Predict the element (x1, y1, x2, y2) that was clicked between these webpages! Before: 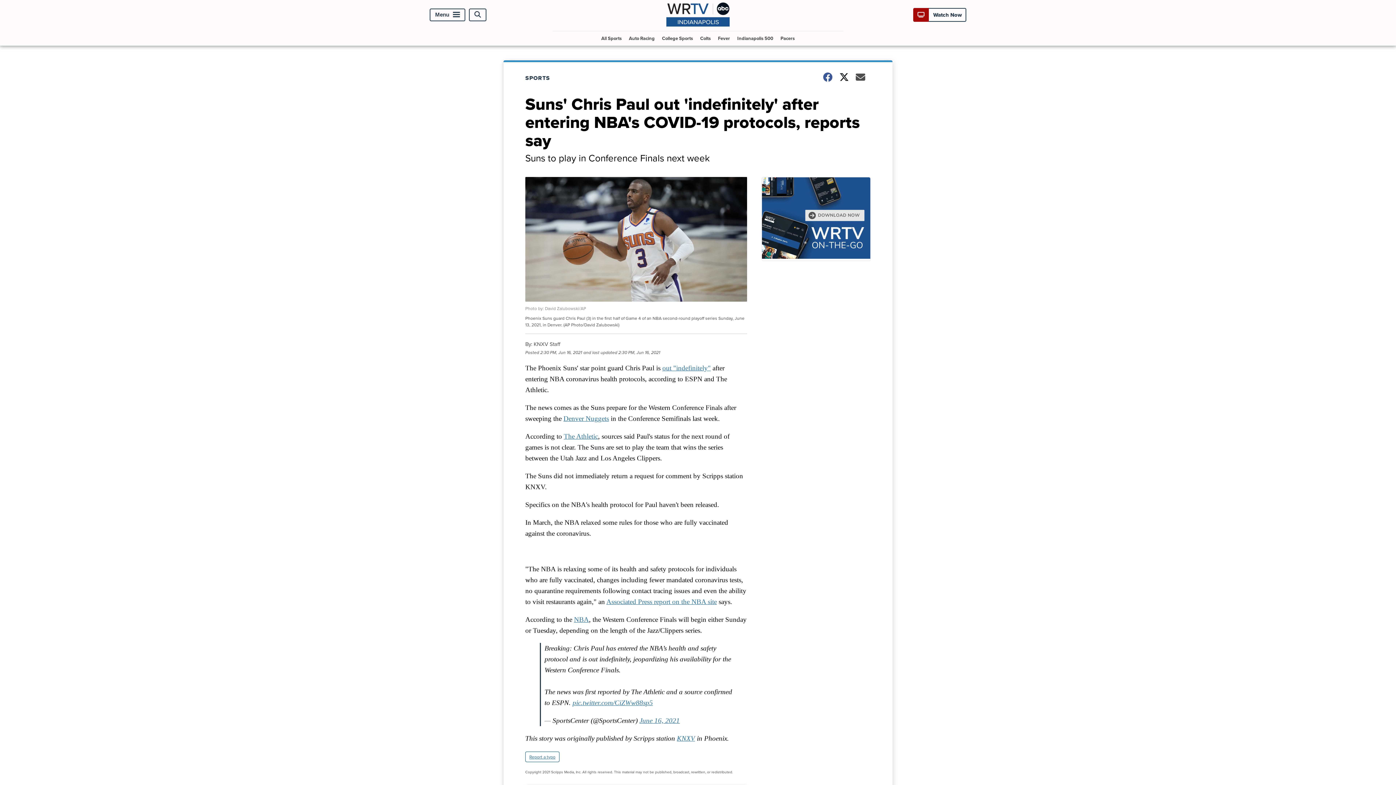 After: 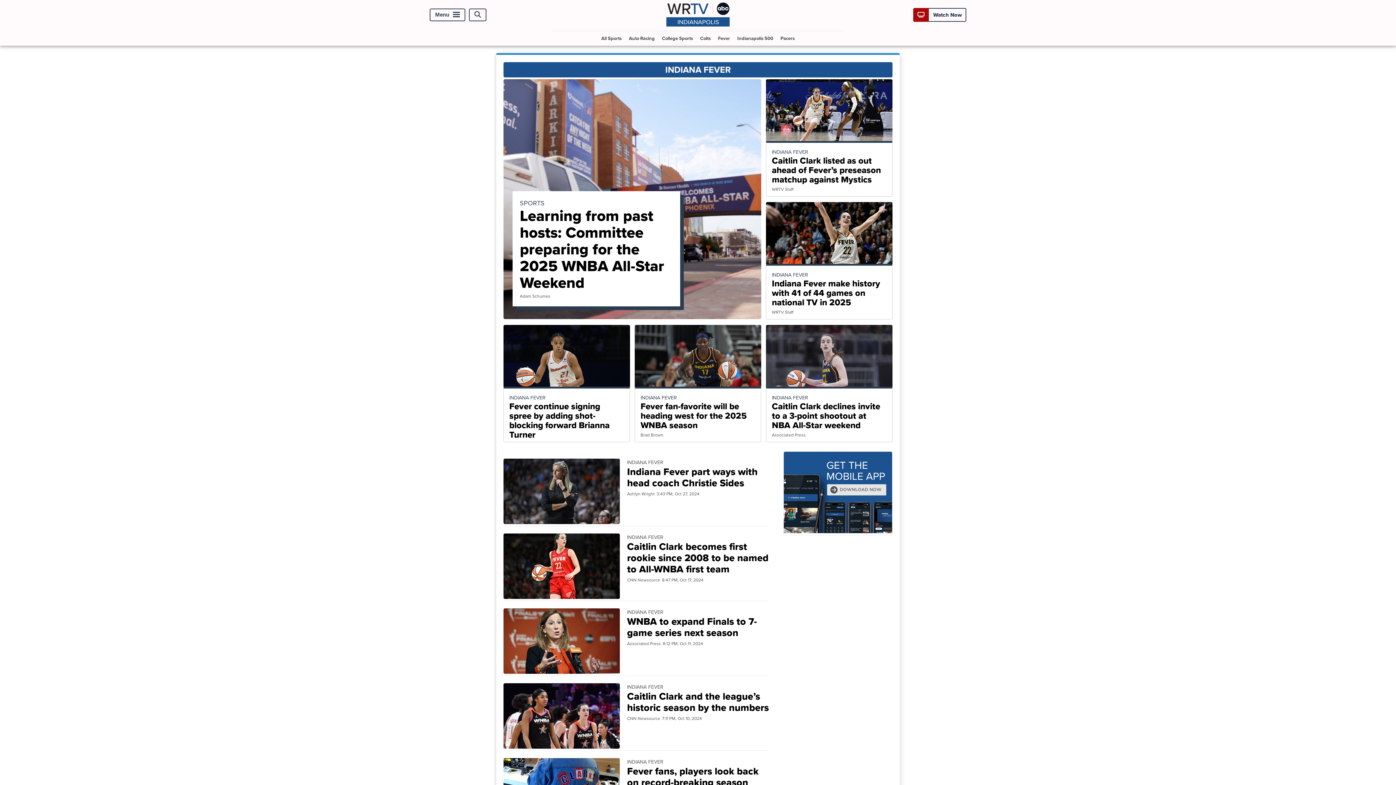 Action: label: Fever bbox: (715, 31, 733, 45)